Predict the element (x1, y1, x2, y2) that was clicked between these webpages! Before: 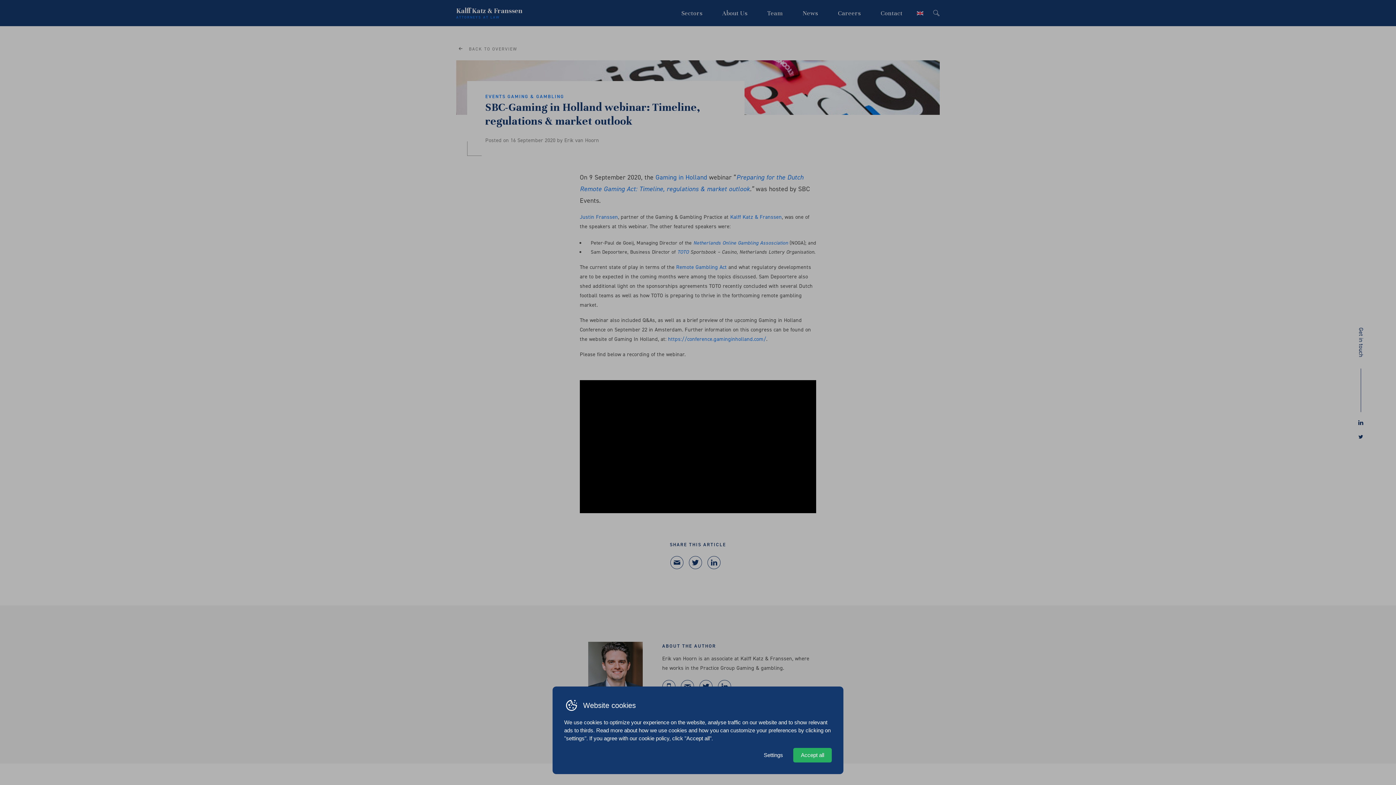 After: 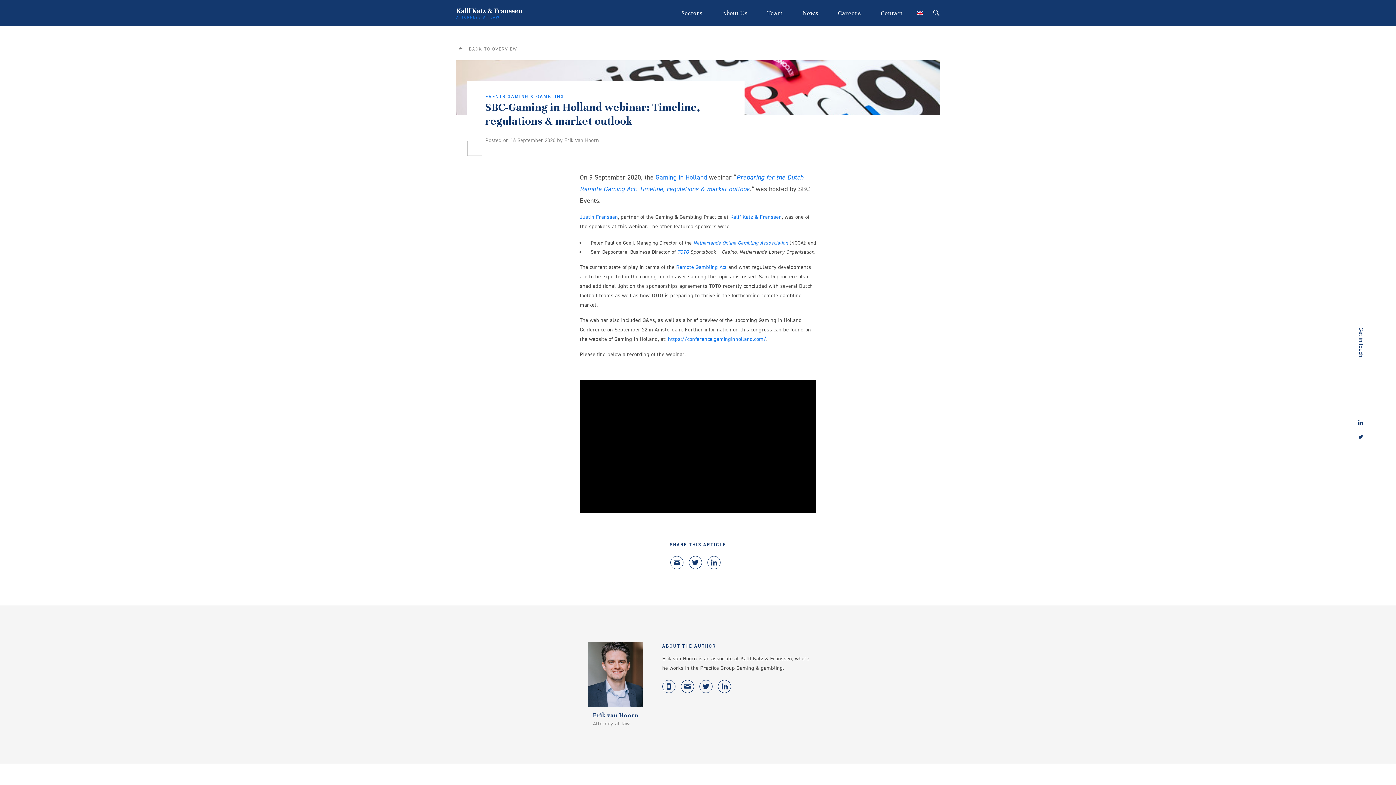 Action: label: Accept all bbox: (793, 748, 832, 762)